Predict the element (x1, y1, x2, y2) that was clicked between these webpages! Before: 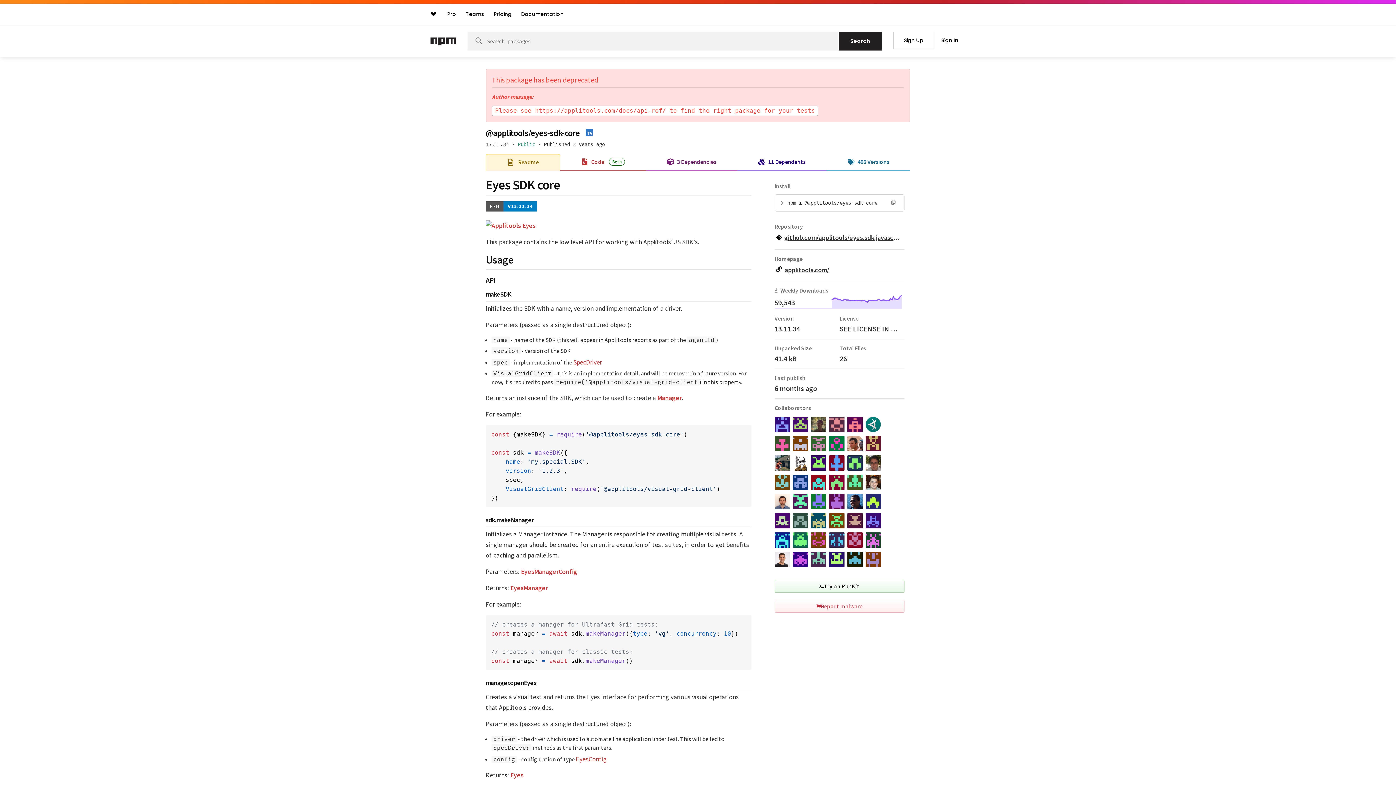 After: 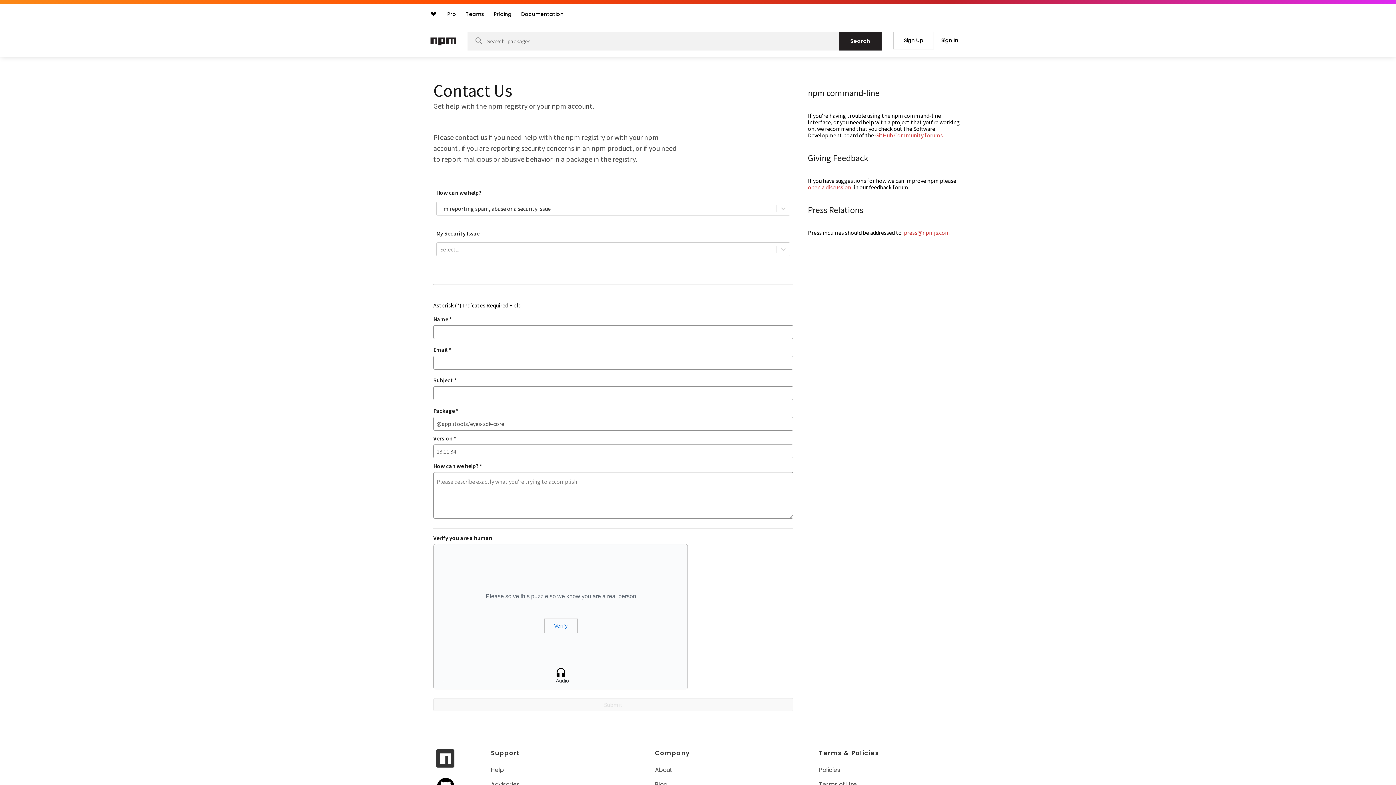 Action: bbox: (774, 599, 904, 612) label: Report malware